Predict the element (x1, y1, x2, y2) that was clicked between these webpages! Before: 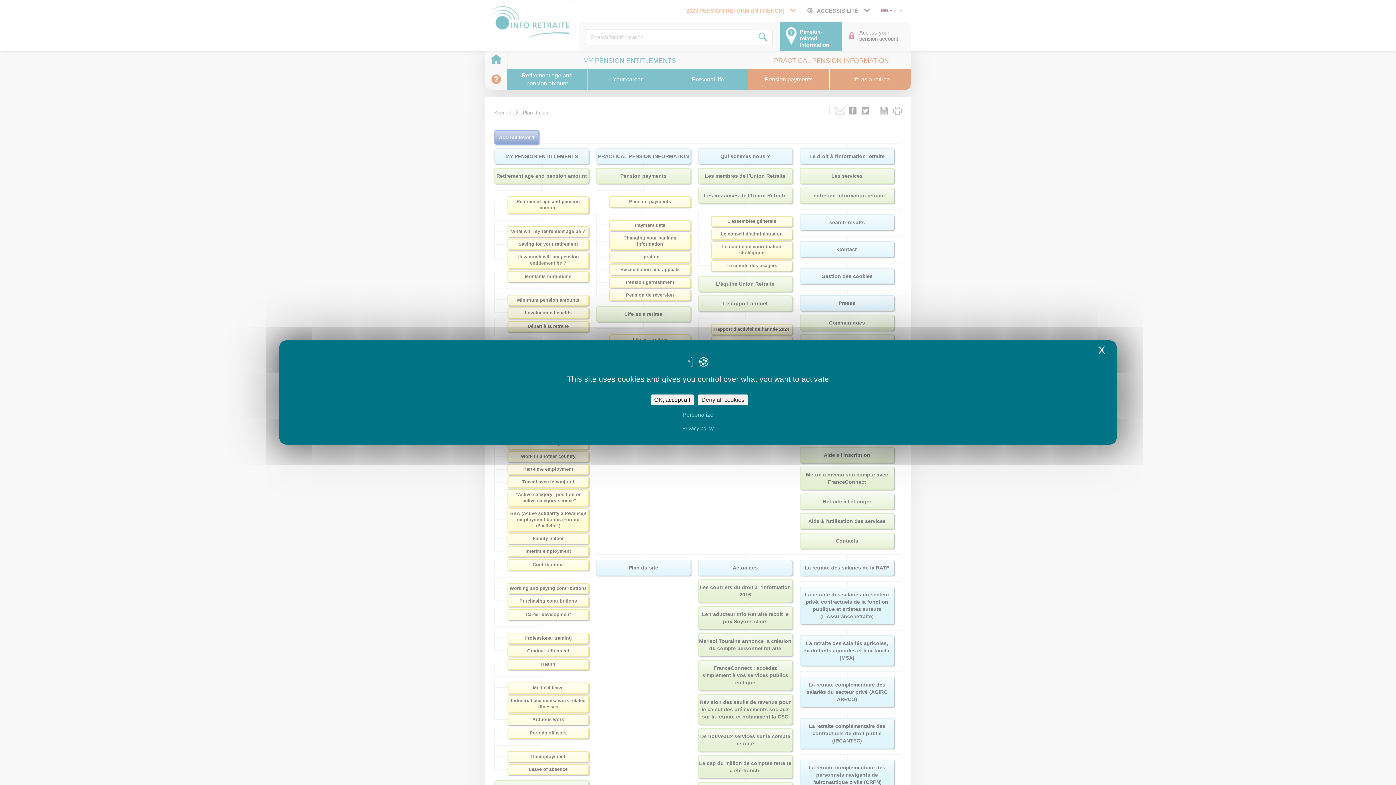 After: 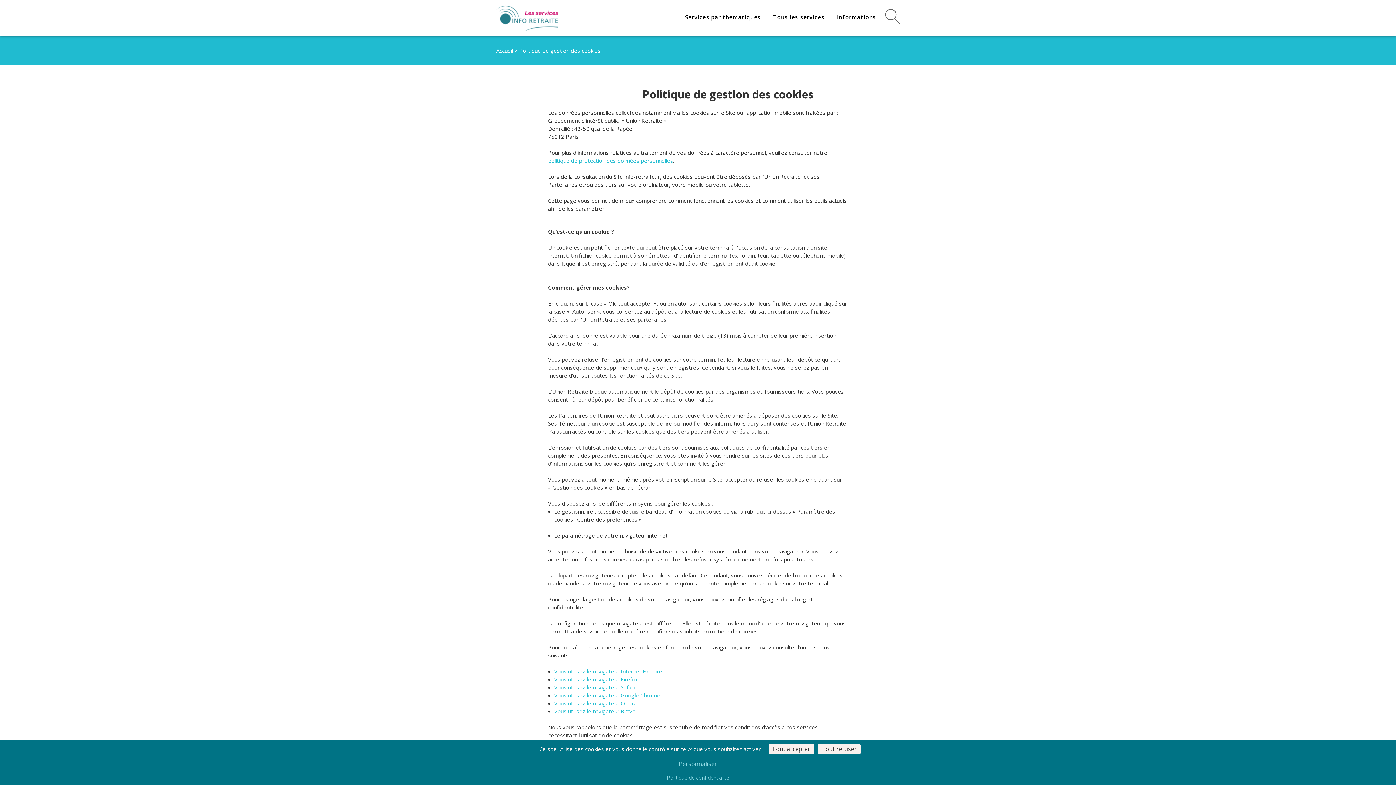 Action: bbox: (680, 425, 716, 431) label: Privacy policy